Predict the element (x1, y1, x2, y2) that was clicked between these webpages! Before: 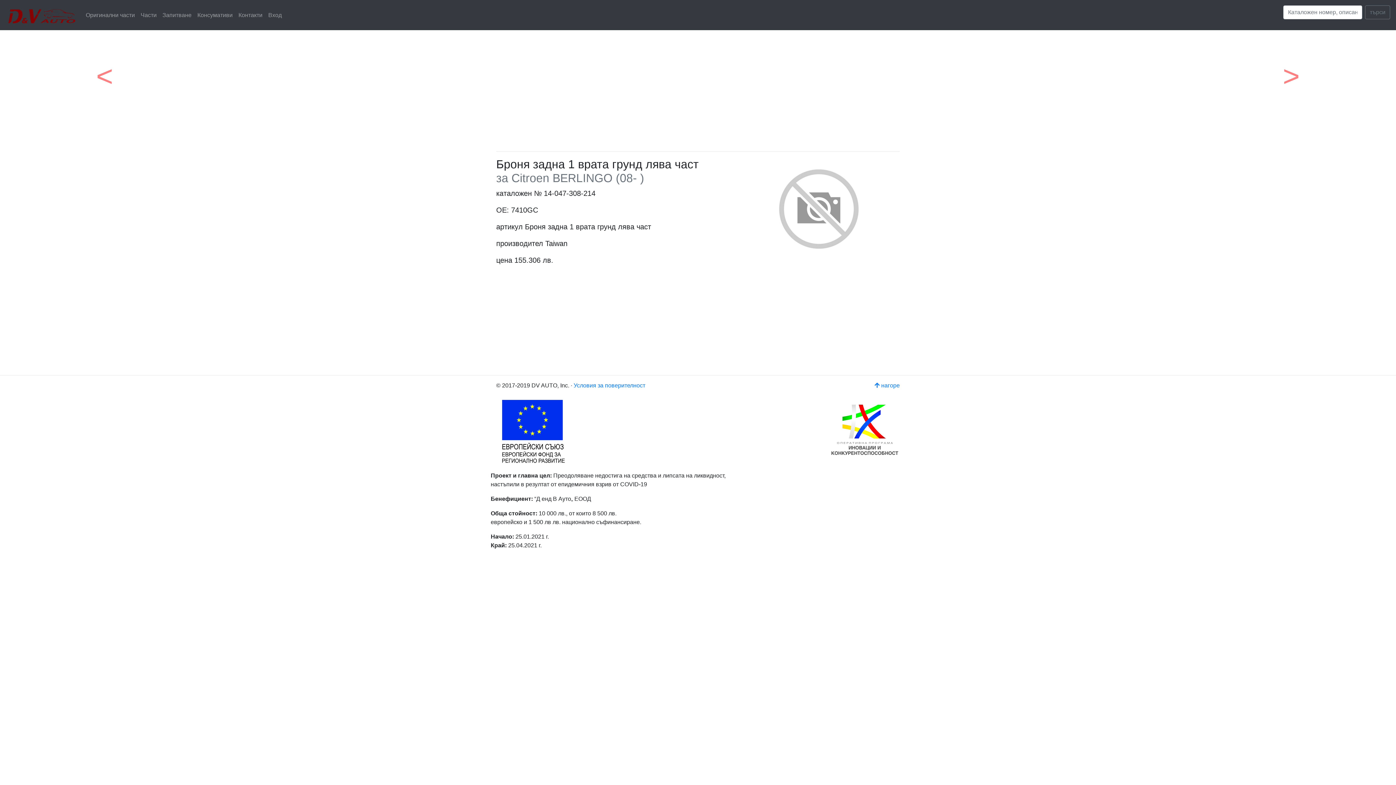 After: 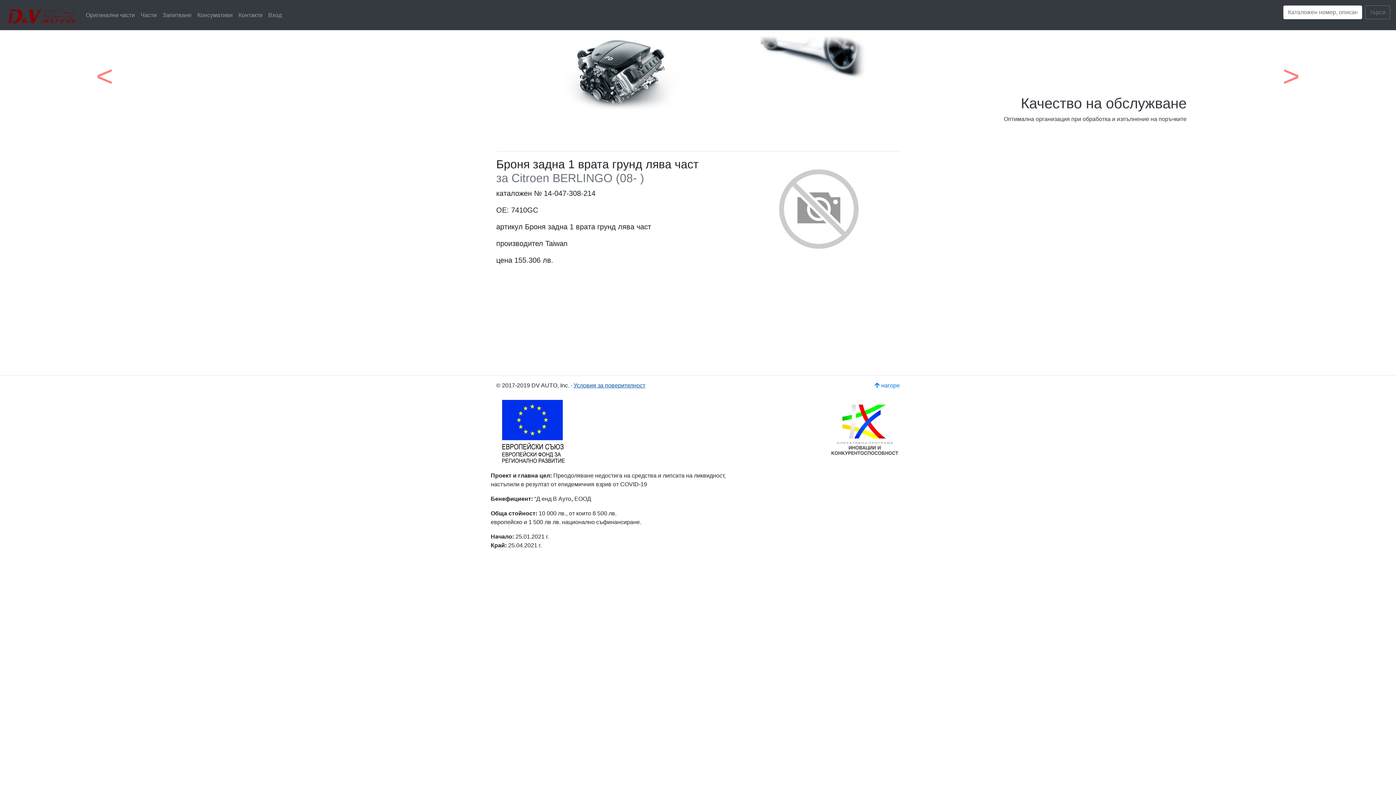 Action: label: Условия за поверителност bbox: (573, 382, 645, 388)